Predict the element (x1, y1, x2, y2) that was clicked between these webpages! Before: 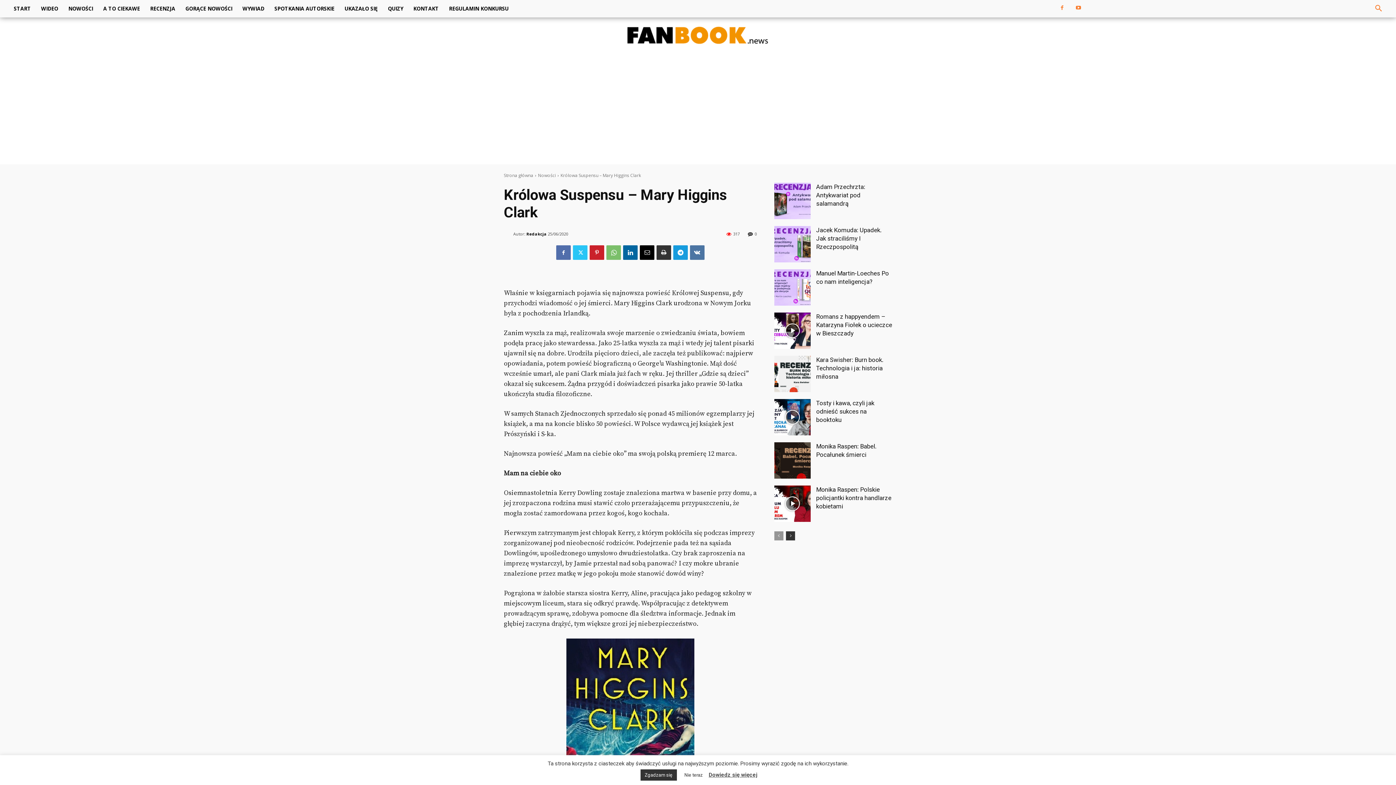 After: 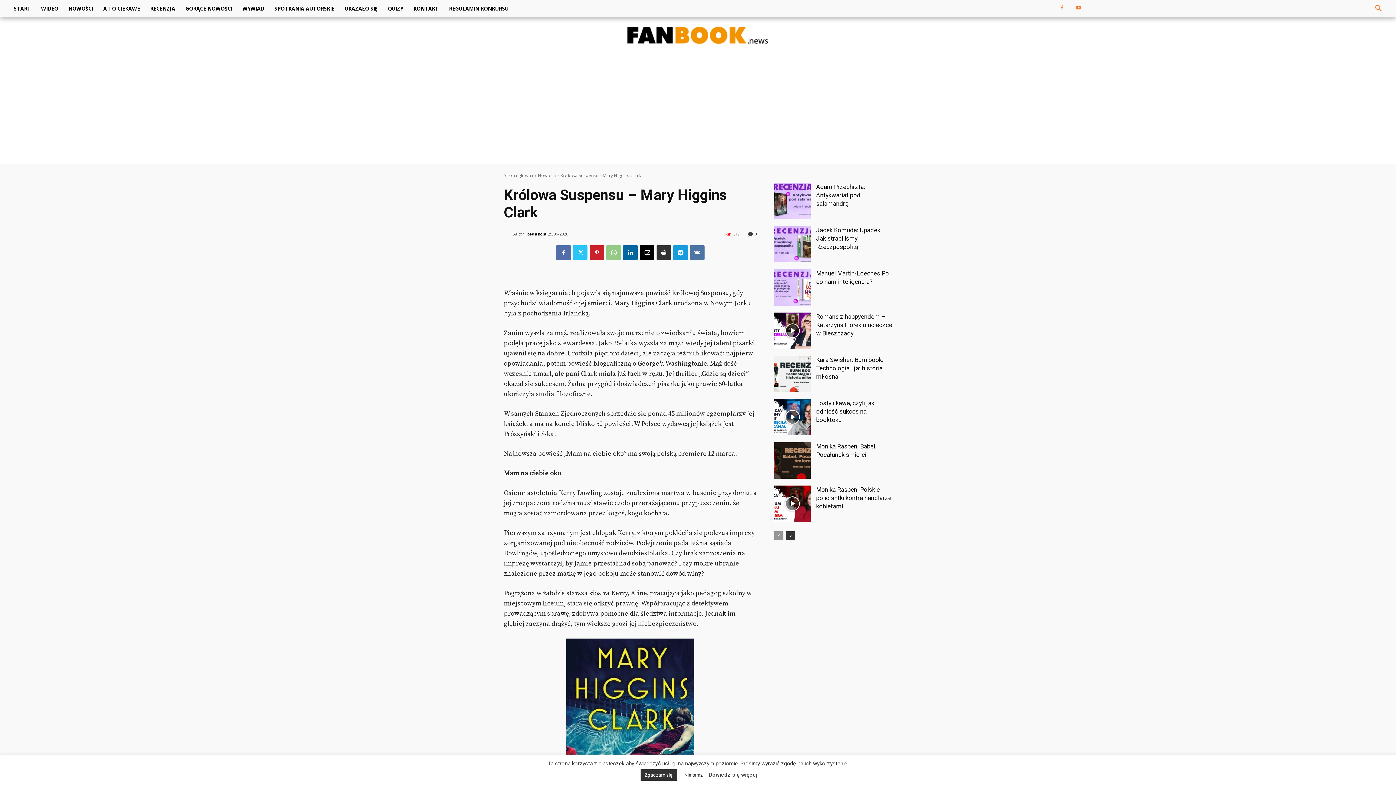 Action: bbox: (606, 245, 621, 260)